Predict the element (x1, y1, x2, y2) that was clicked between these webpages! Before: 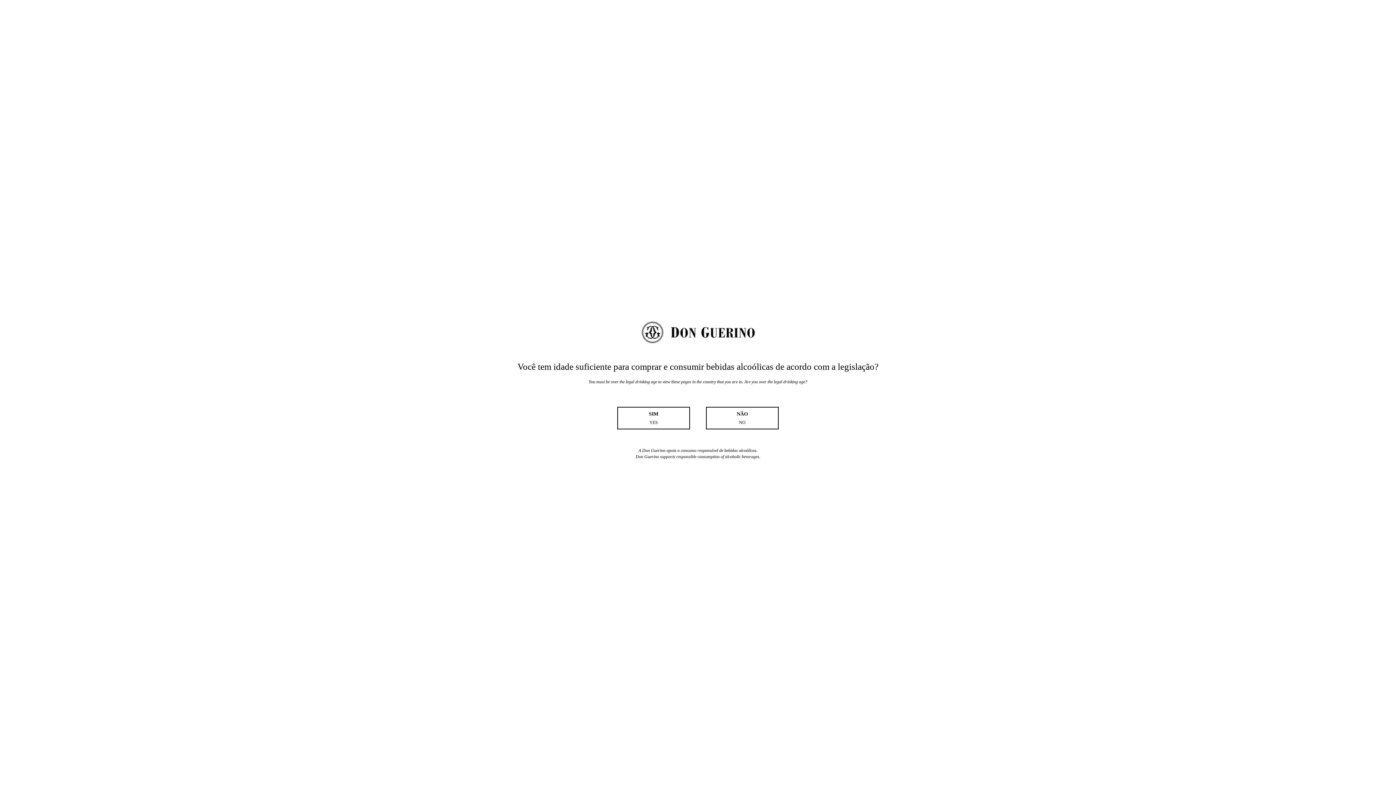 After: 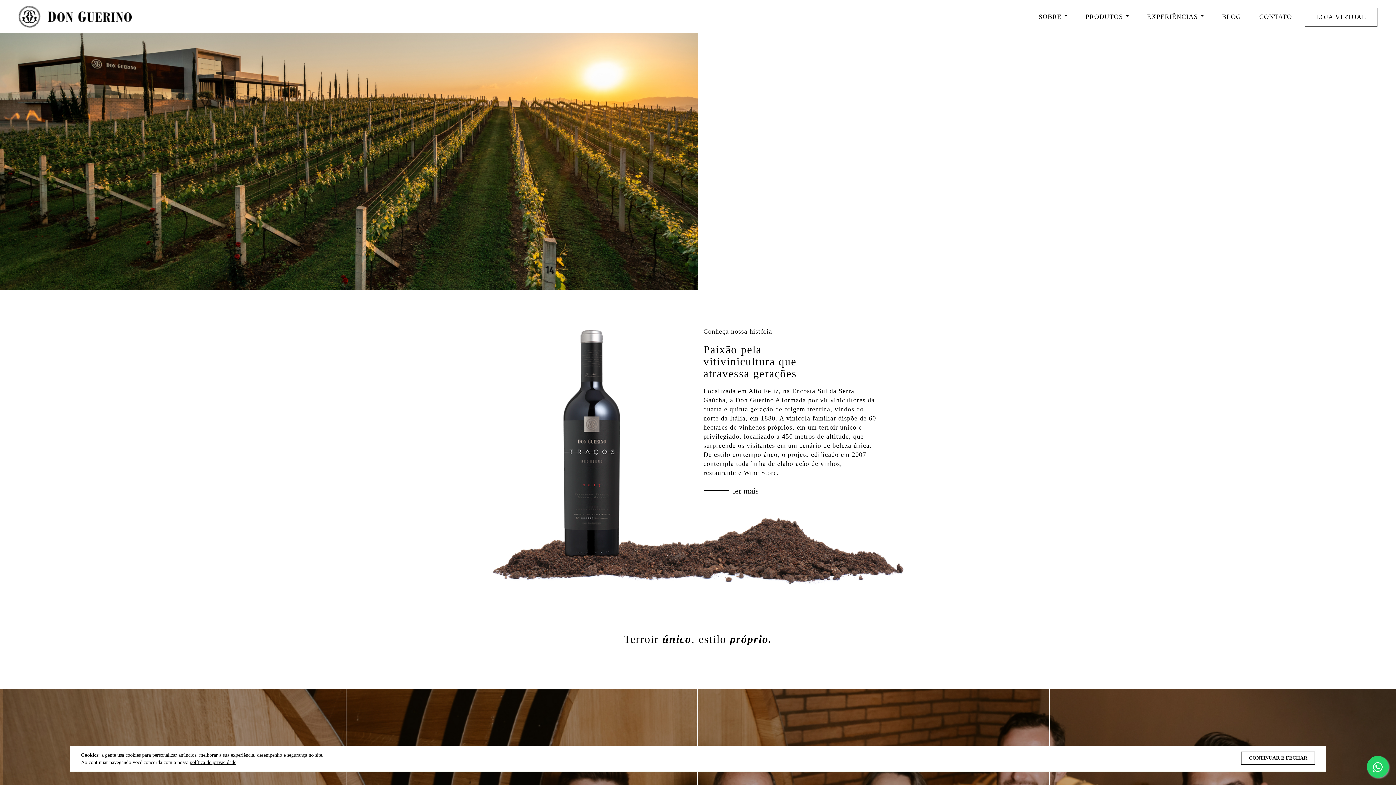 Action: label: NÃO

NO bbox: (706, 407, 778, 429)